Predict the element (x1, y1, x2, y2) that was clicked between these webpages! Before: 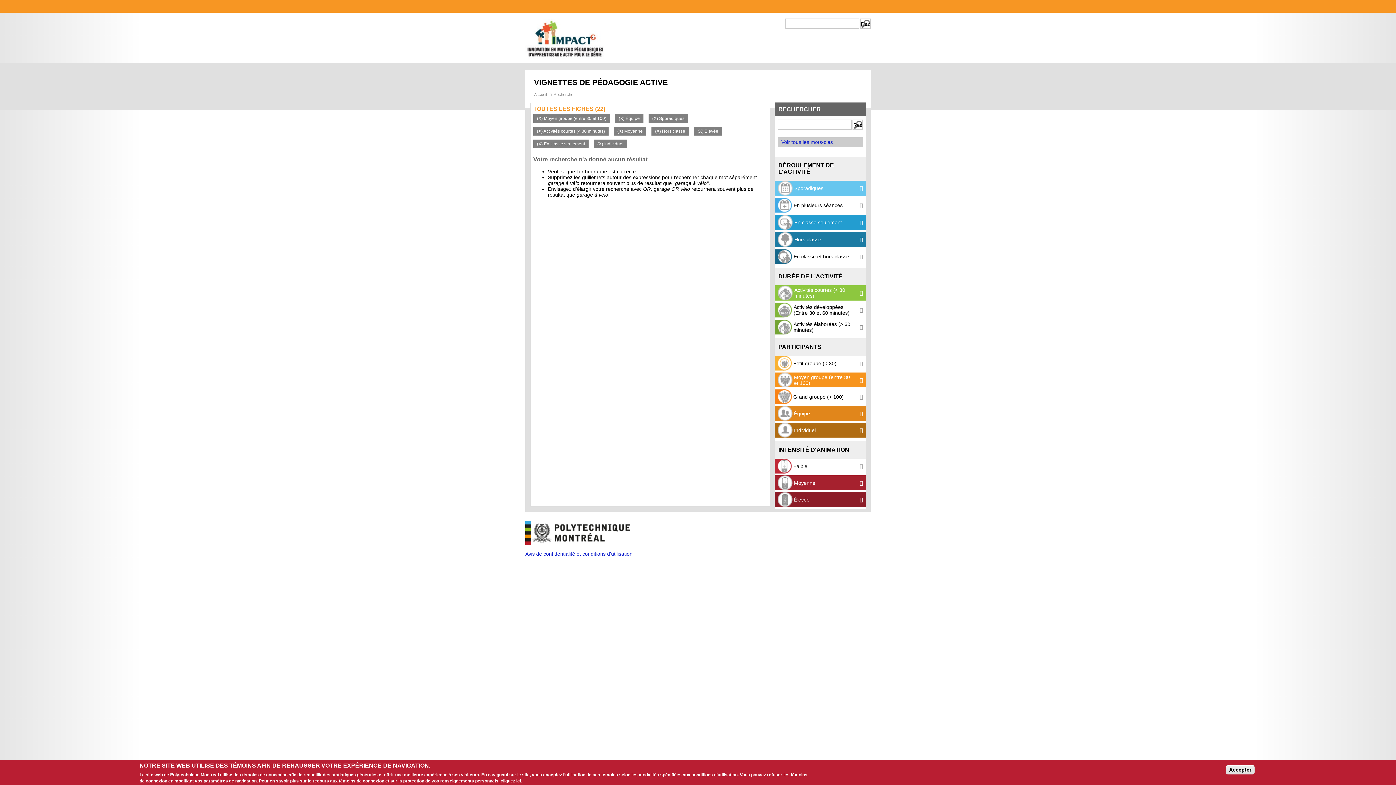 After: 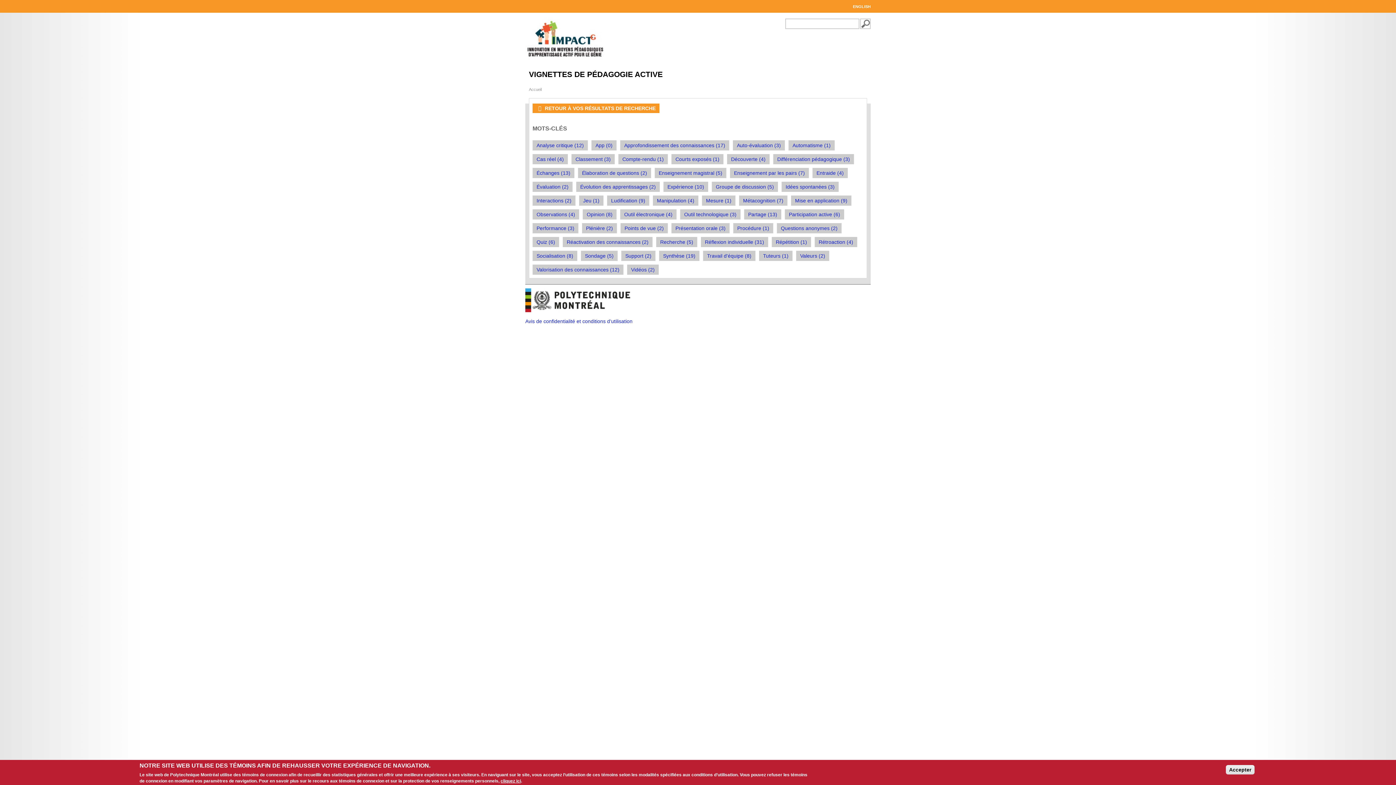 Action: bbox: (781, 139, 833, 145) label: Voir tous les mots-clés